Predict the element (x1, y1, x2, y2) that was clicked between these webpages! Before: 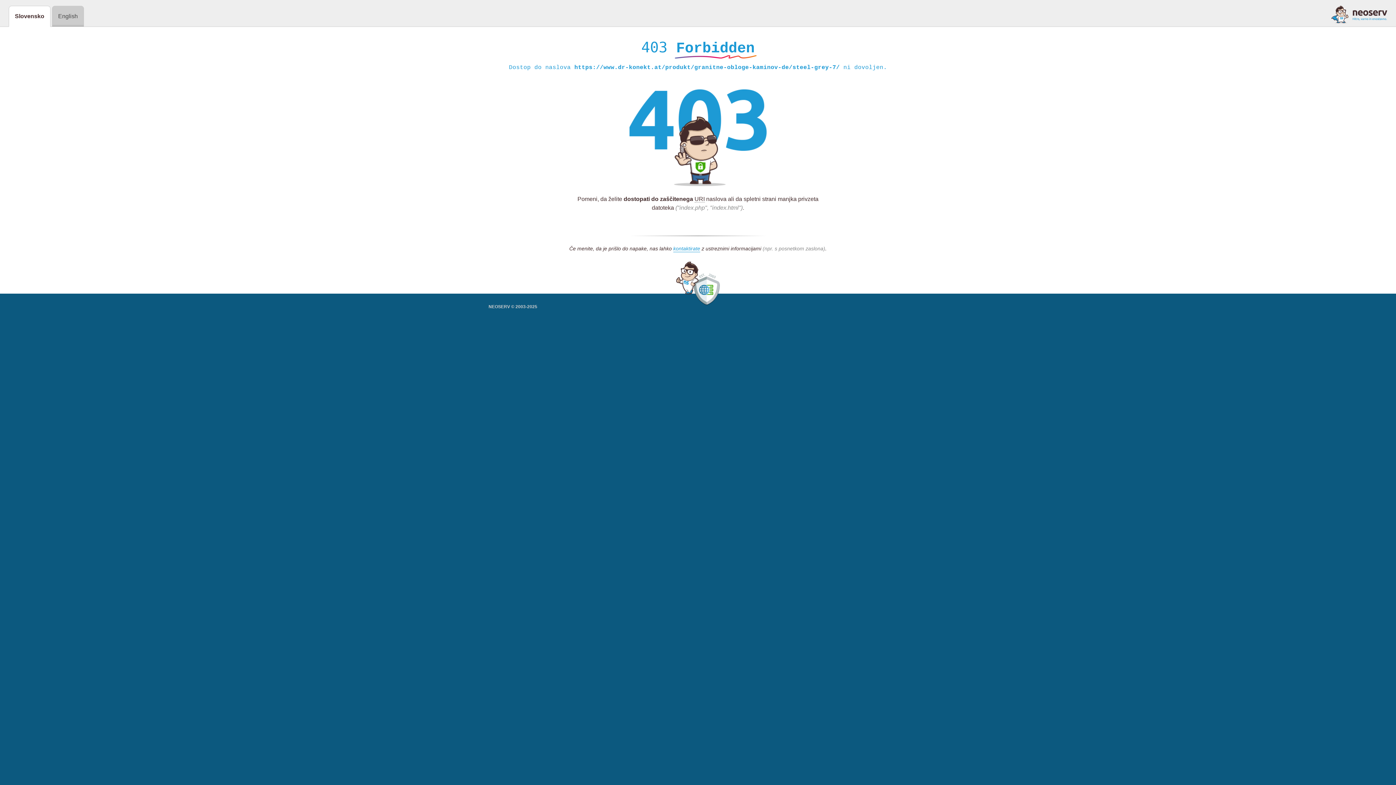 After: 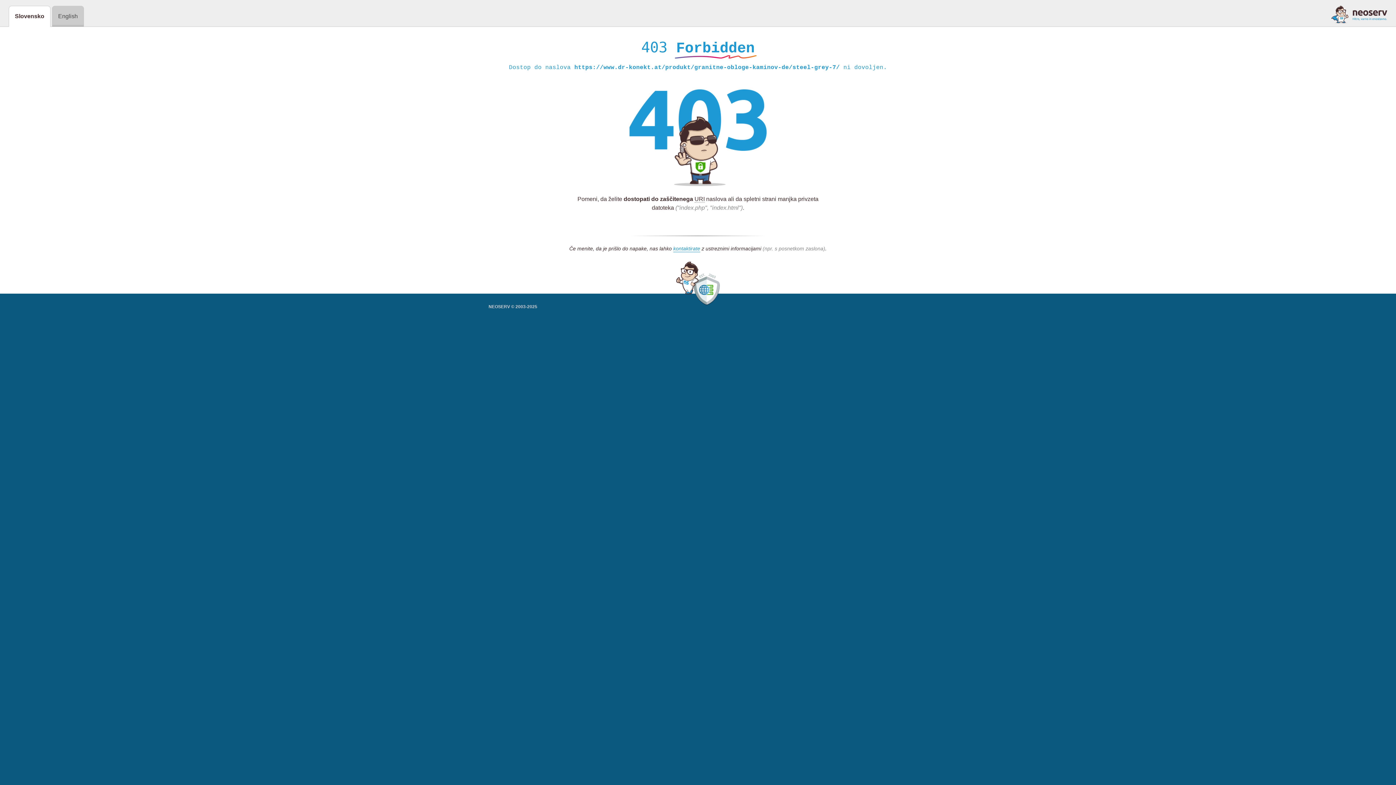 Action: bbox: (1331, 5, 1387, 23)